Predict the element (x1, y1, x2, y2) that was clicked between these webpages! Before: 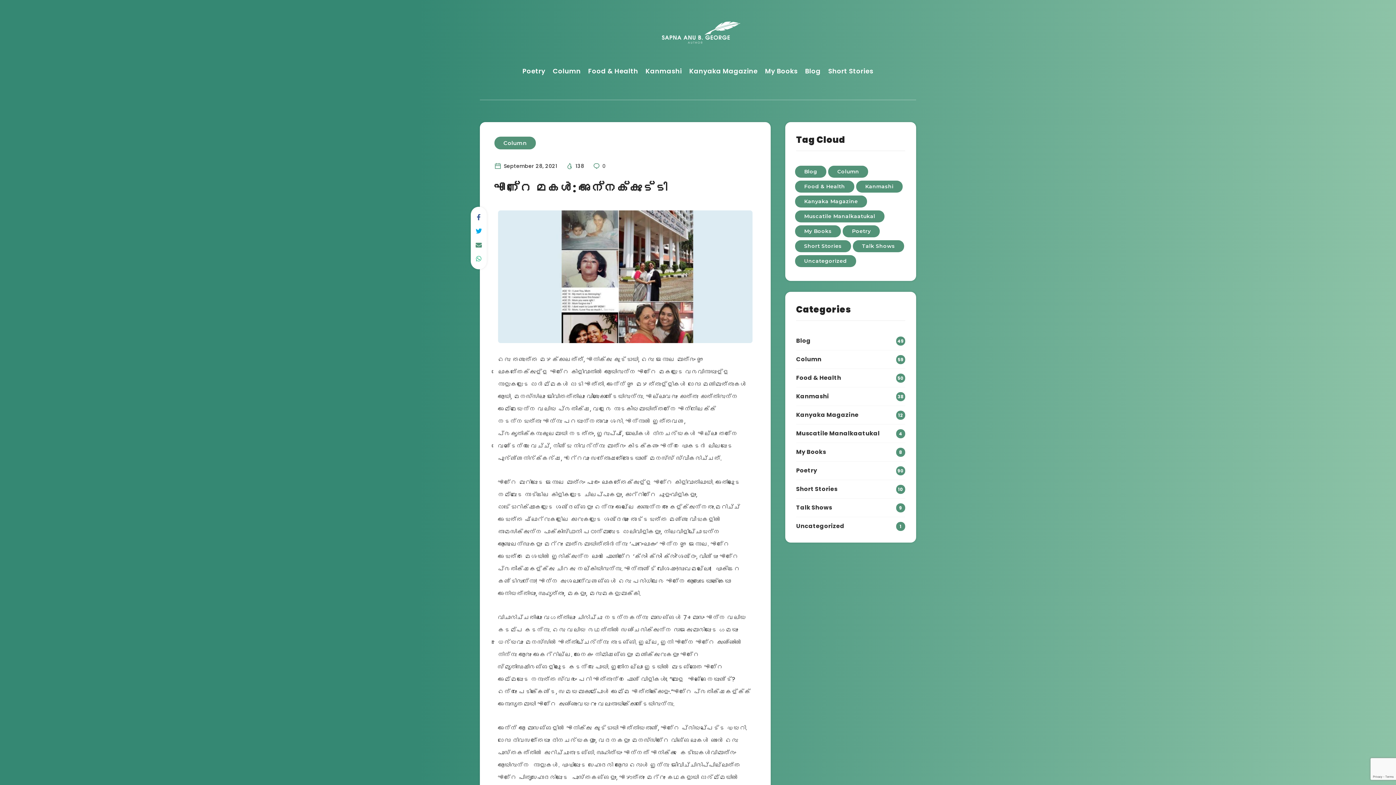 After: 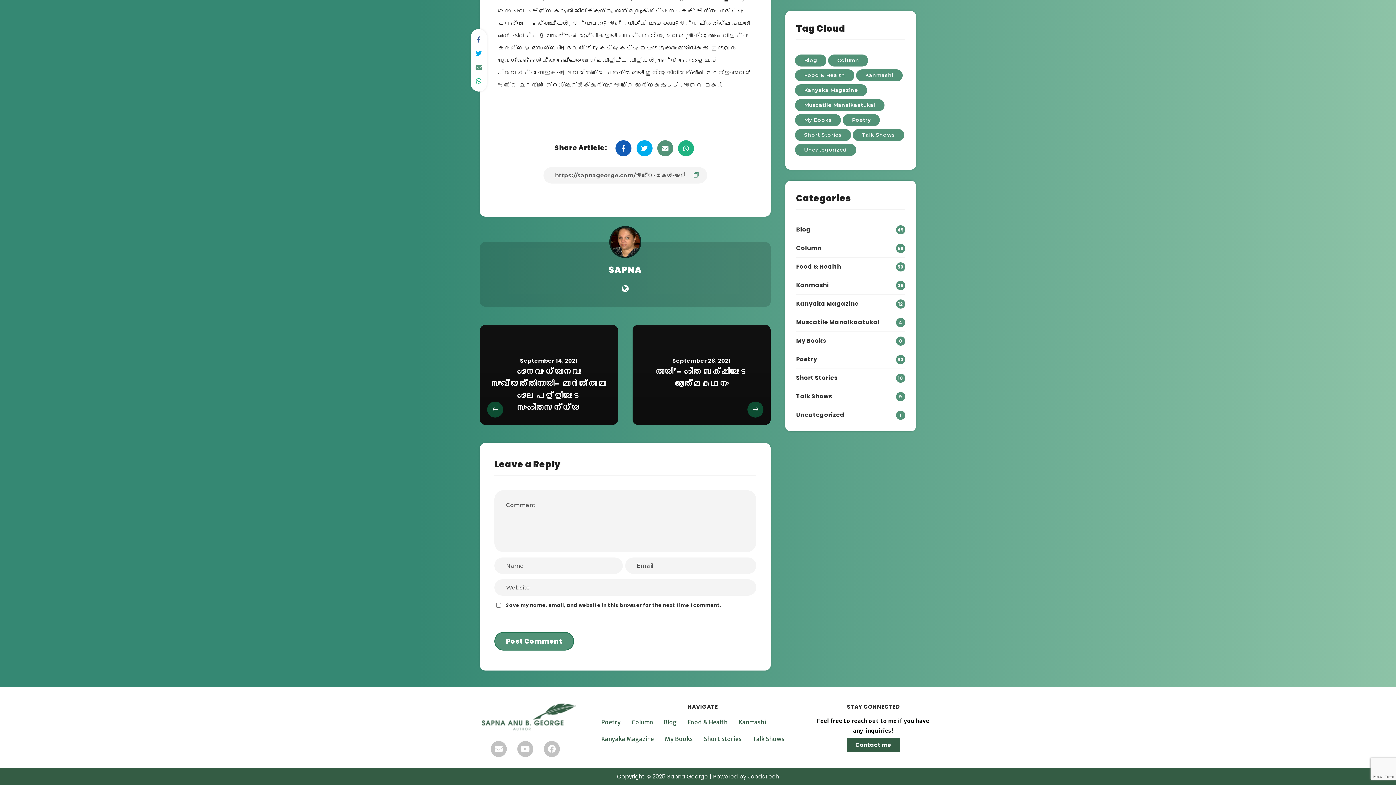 Action: label:  0 bbox: (593, 162, 605, 169)